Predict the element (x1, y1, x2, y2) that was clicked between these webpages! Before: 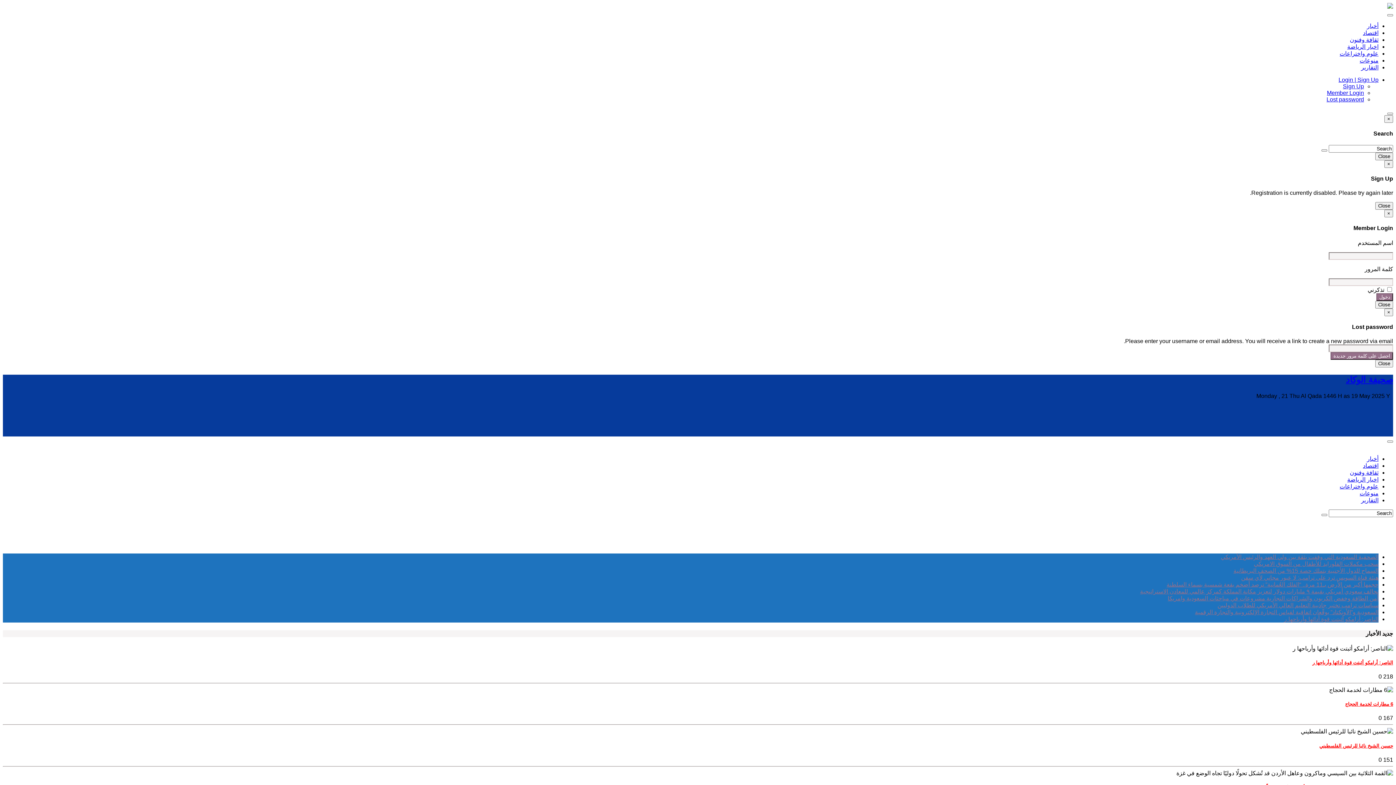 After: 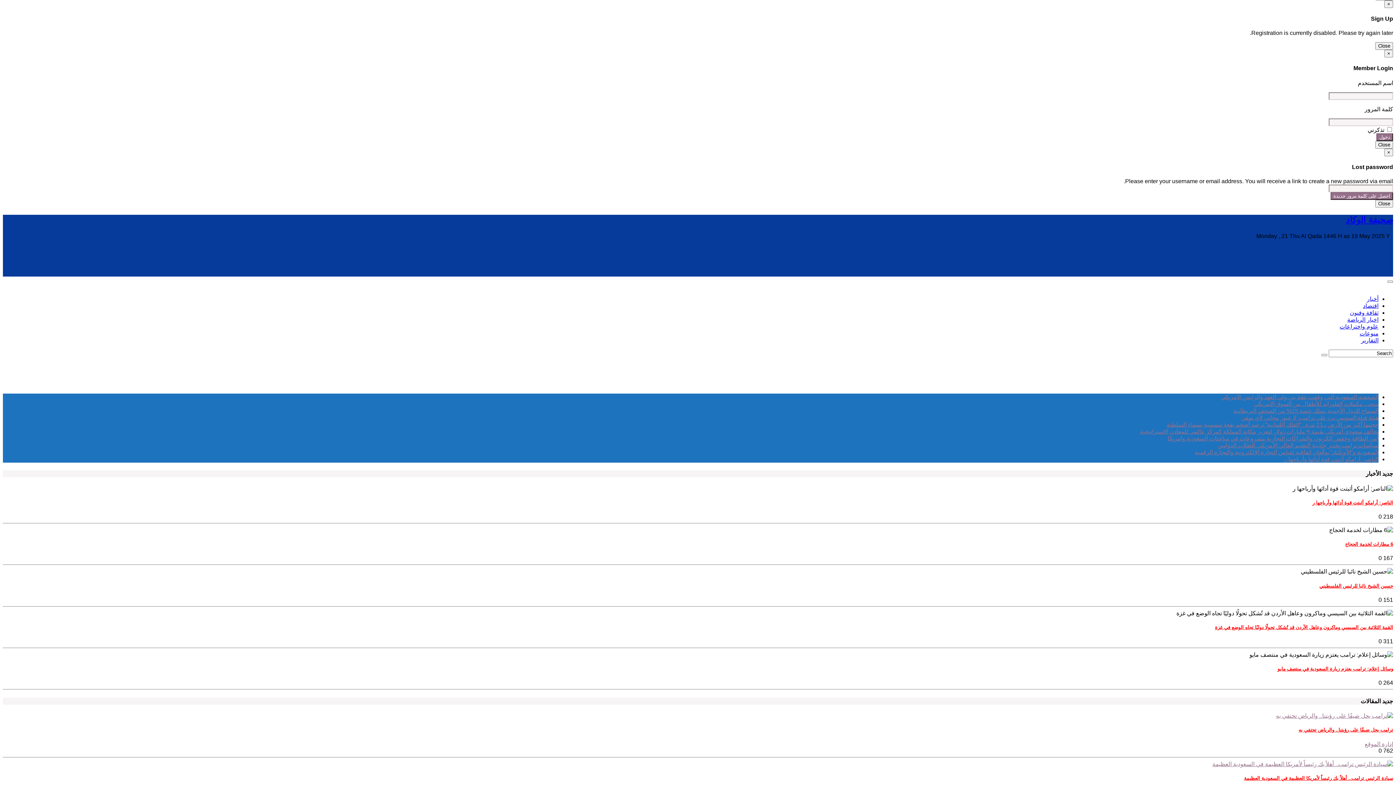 Action: label: Sign Up bbox: (1343, 83, 1364, 89)